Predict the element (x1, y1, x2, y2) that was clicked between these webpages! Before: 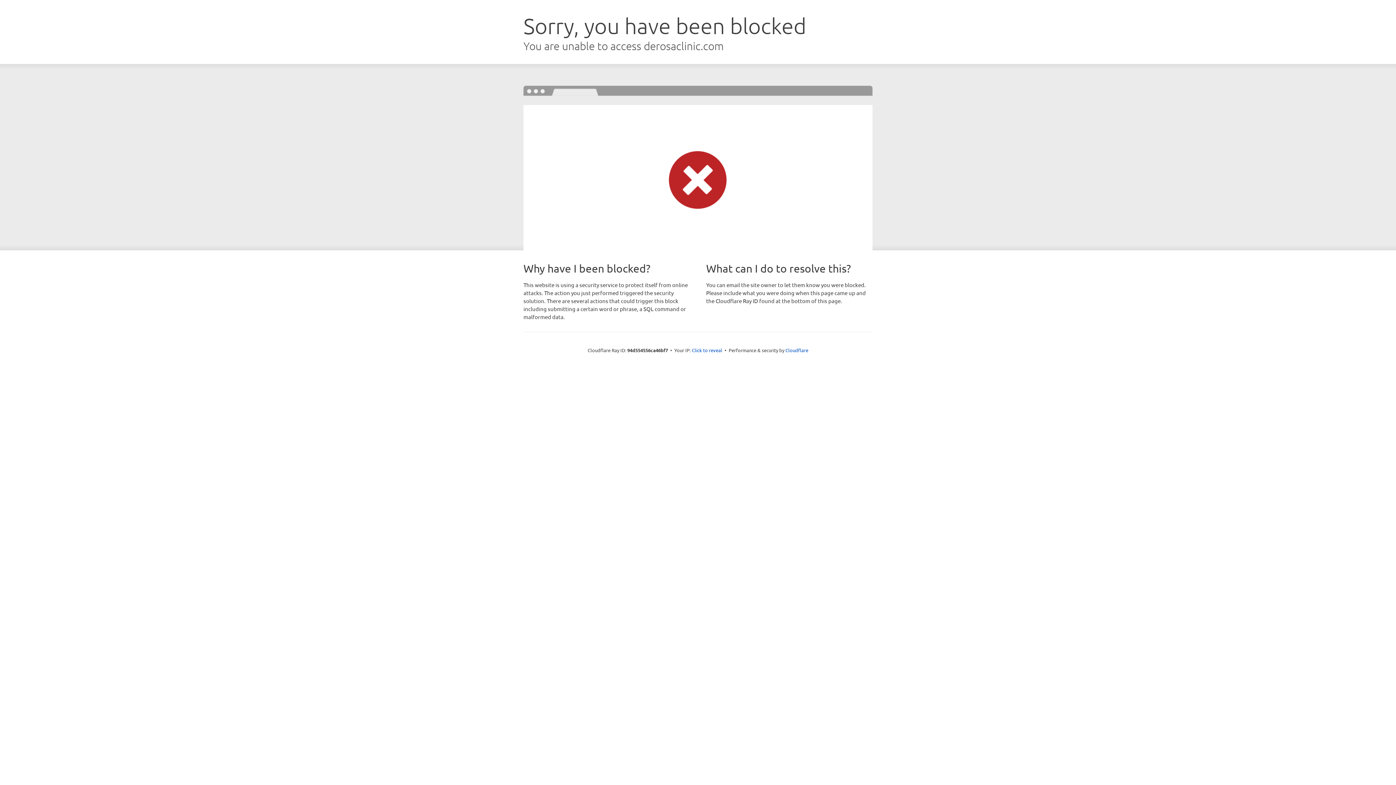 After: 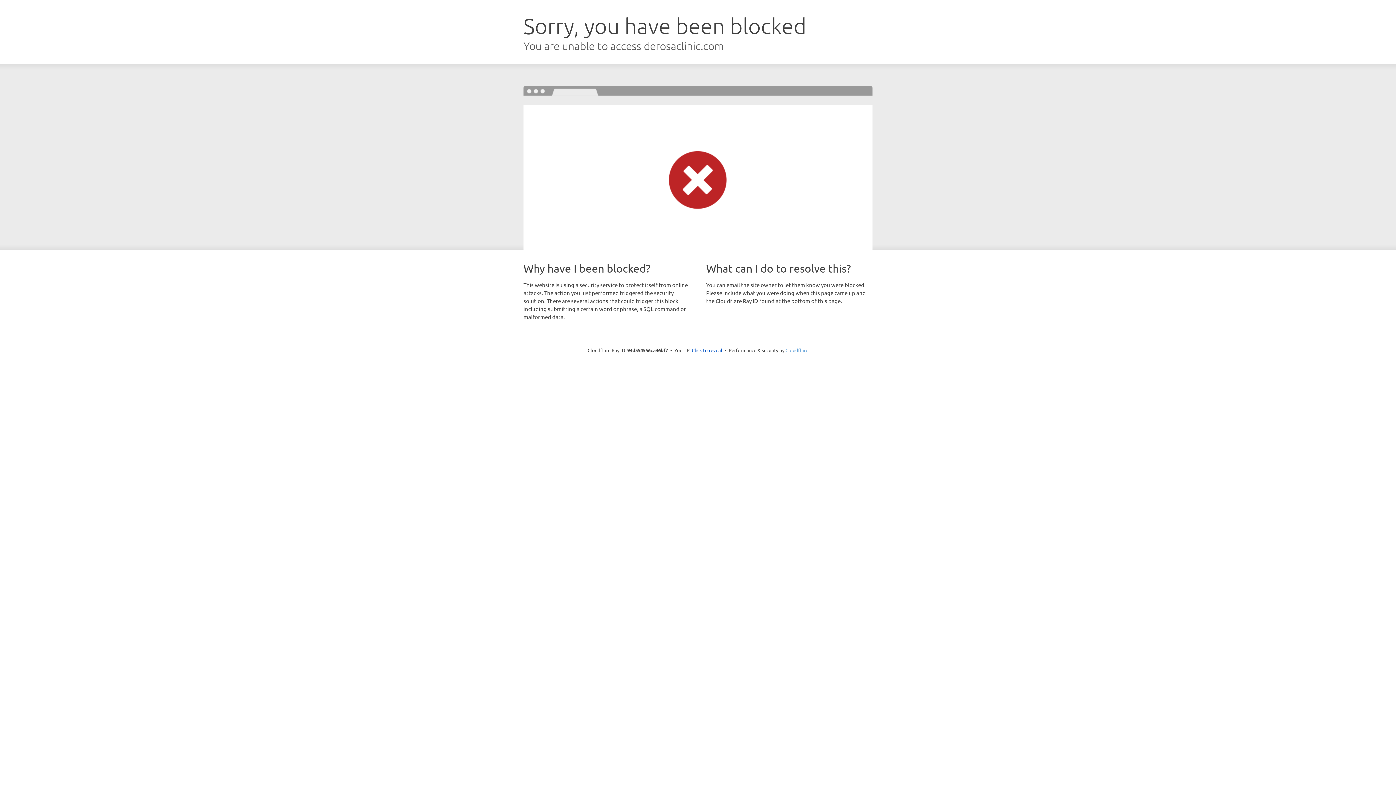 Action: bbox: (785, 347, 808, 353) label: Cloudflare